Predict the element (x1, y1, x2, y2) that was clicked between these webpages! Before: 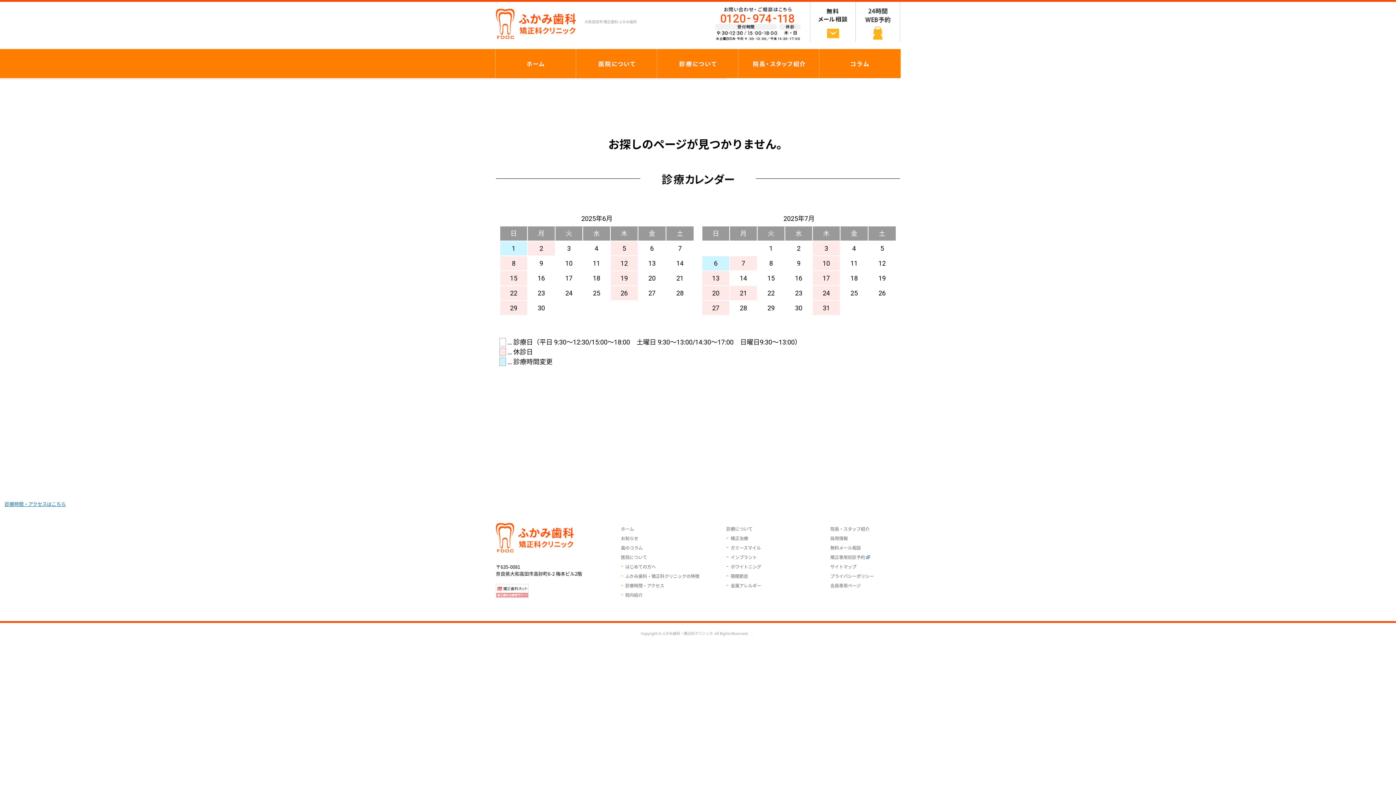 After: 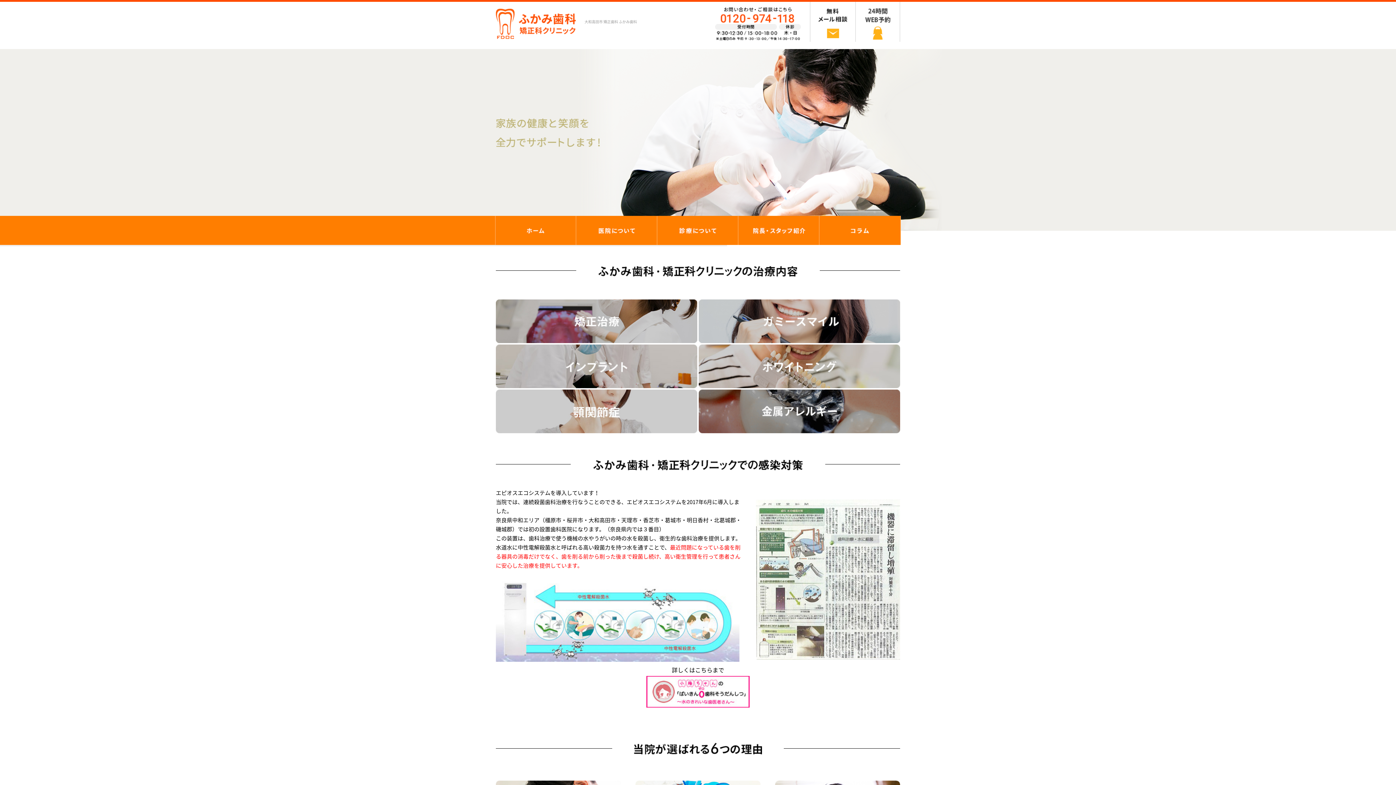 Action: bbox: (496, 8, 576, 15)